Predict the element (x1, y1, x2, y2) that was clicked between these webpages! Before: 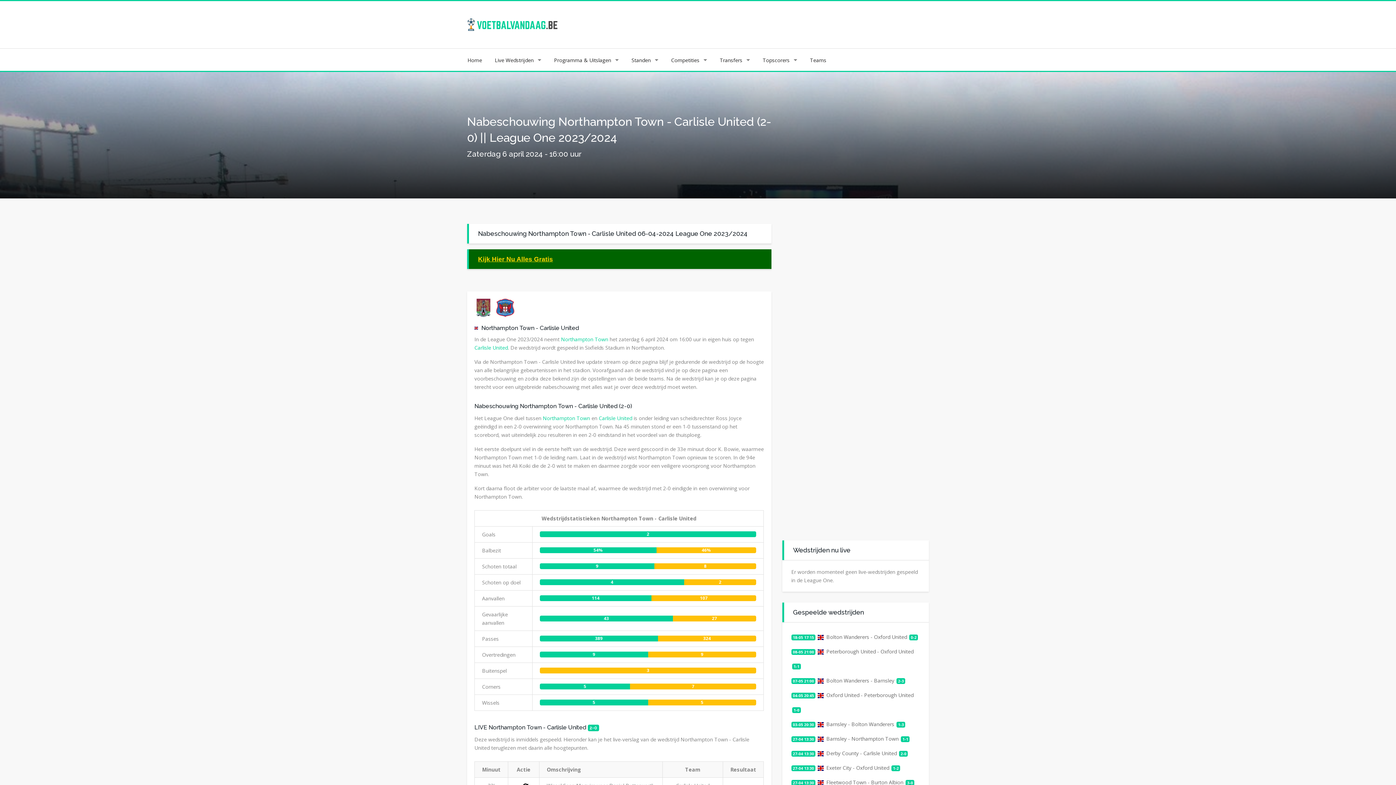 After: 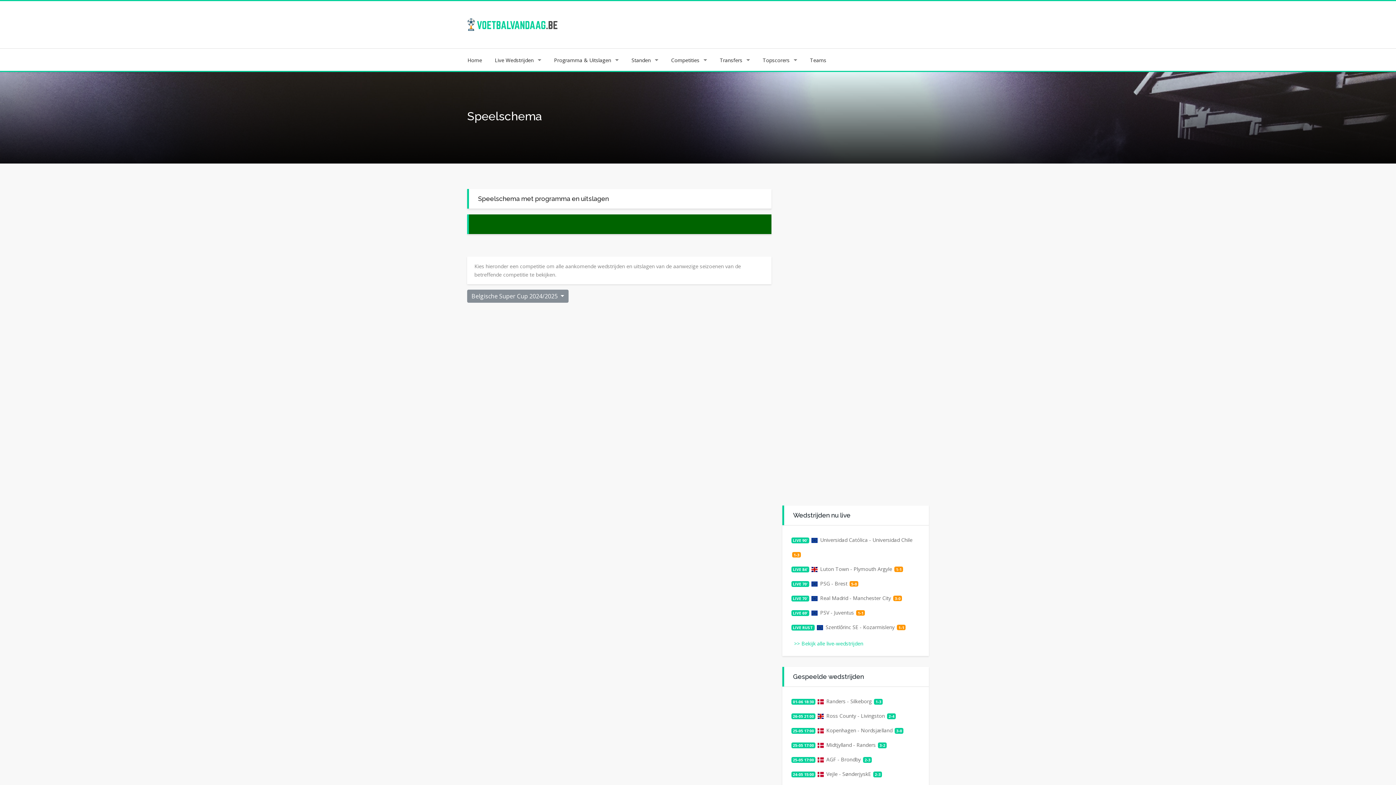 Action: bbox: (793, 608, 864, 616) label: Gespeelde wedstrijden